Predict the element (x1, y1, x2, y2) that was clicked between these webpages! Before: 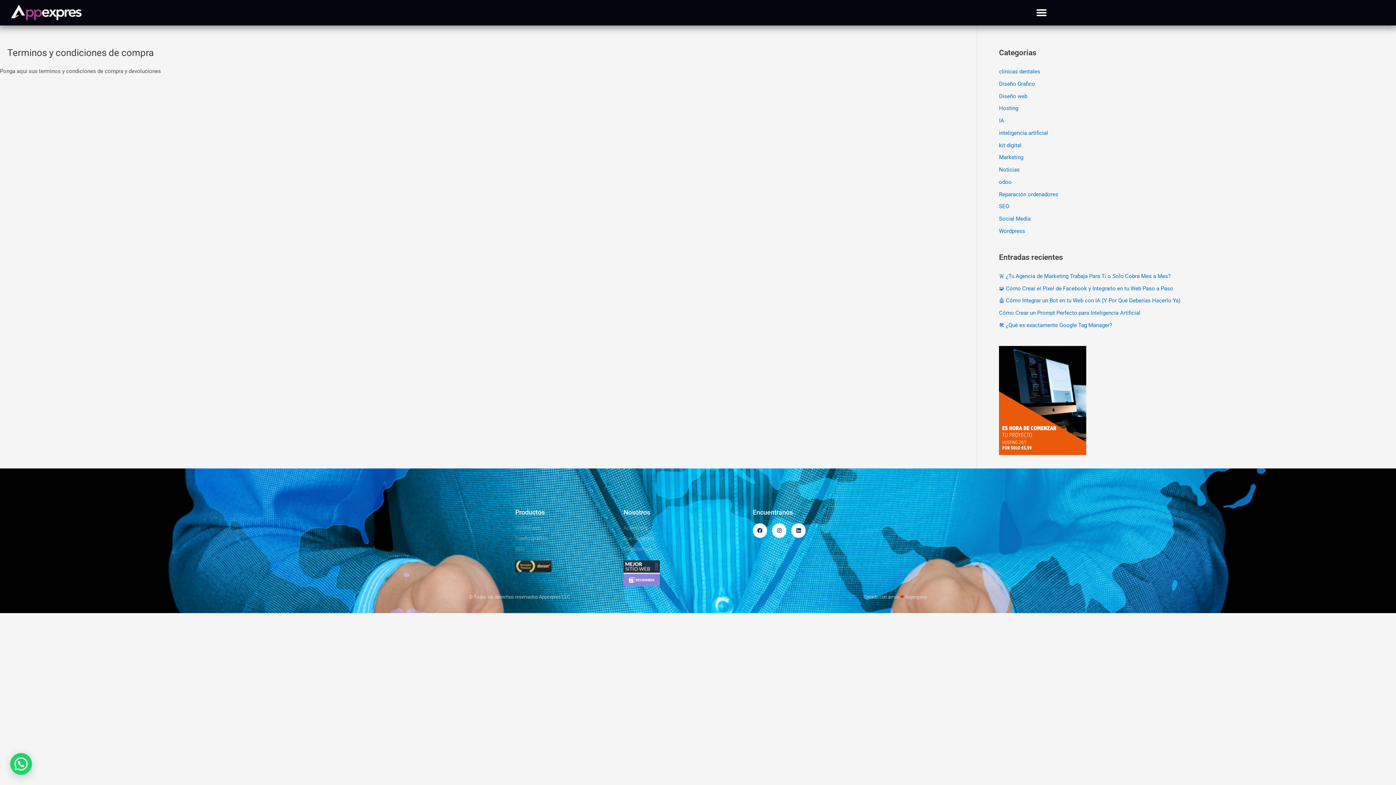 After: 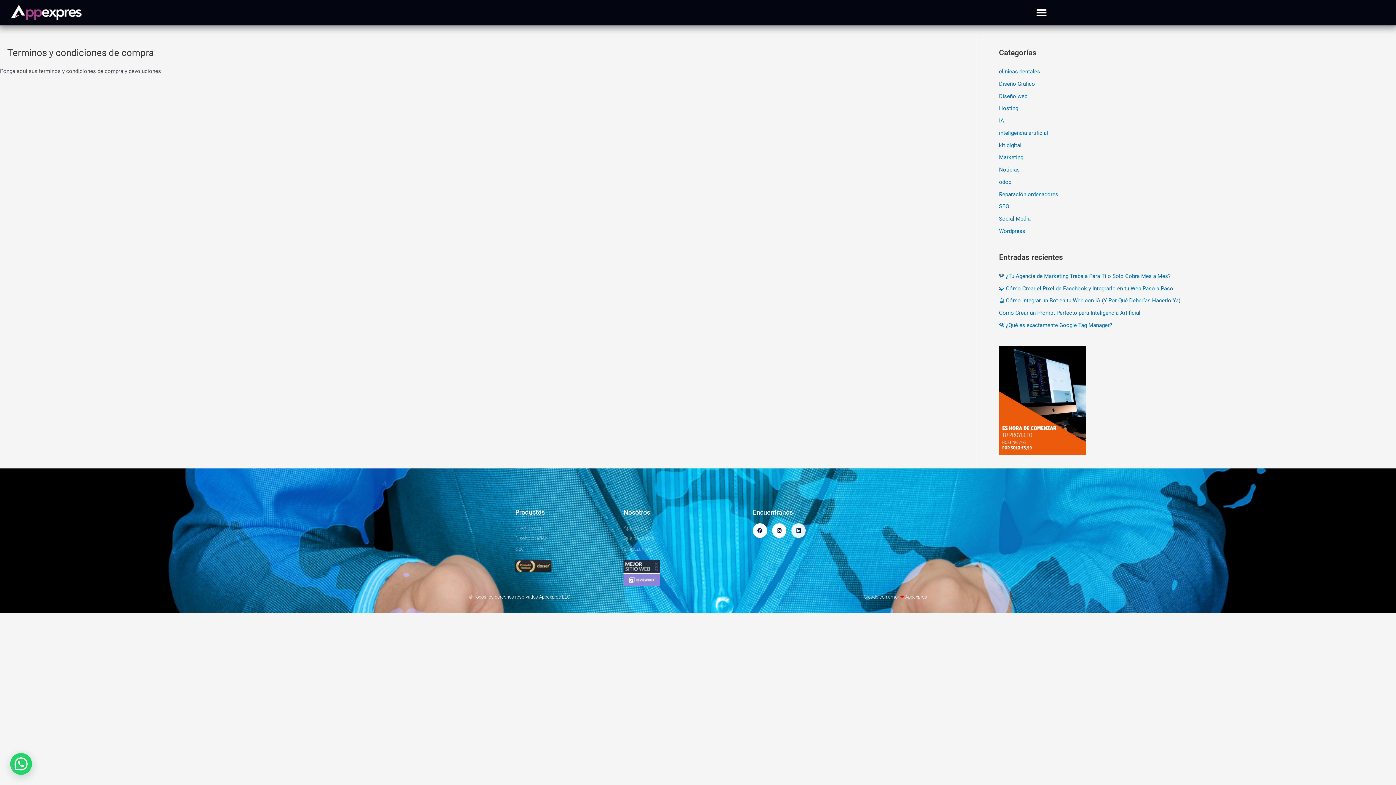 Action: bbox: (791, 523, 805, 538) label: Linkedin